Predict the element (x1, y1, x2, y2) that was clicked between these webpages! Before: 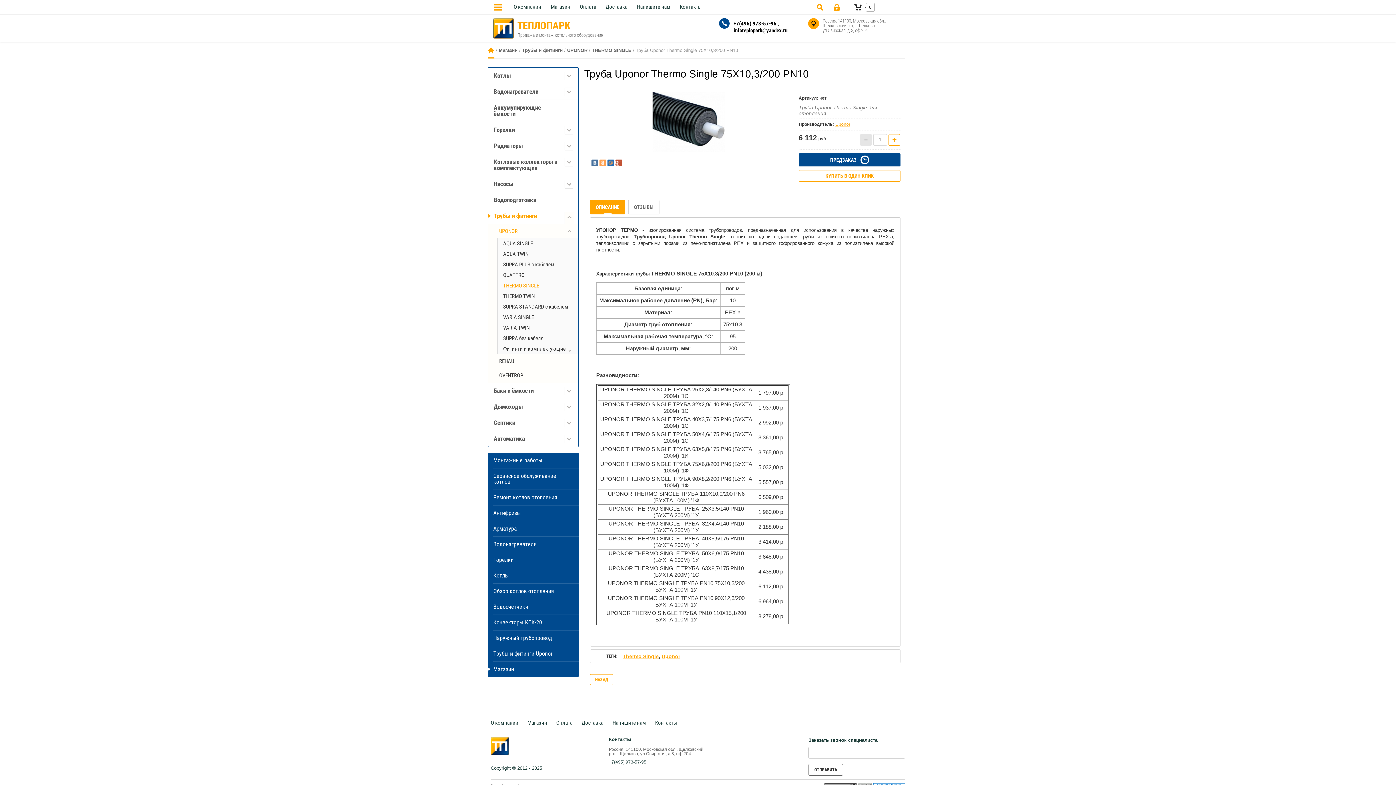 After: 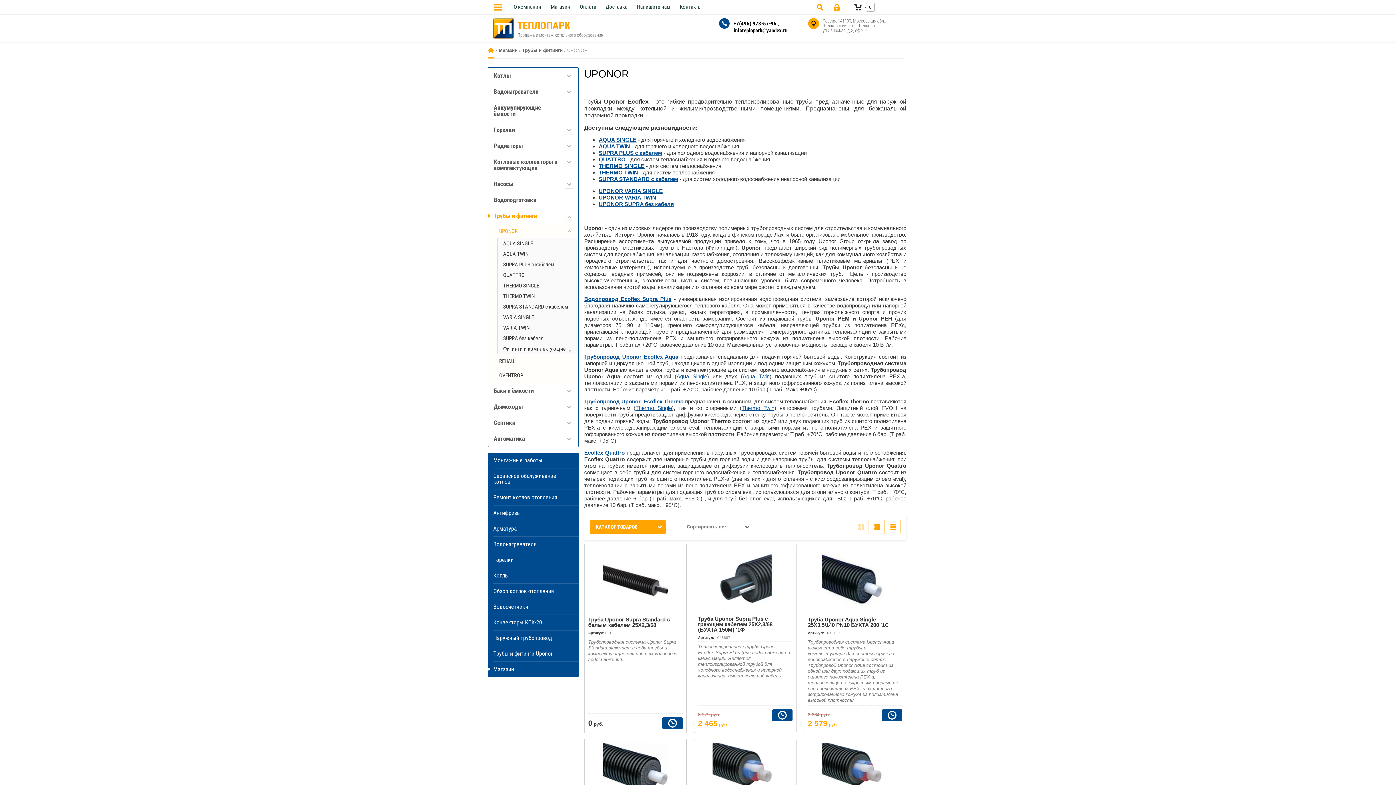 Action: label: UPONOR bbox: (567, 47, 587, 53)